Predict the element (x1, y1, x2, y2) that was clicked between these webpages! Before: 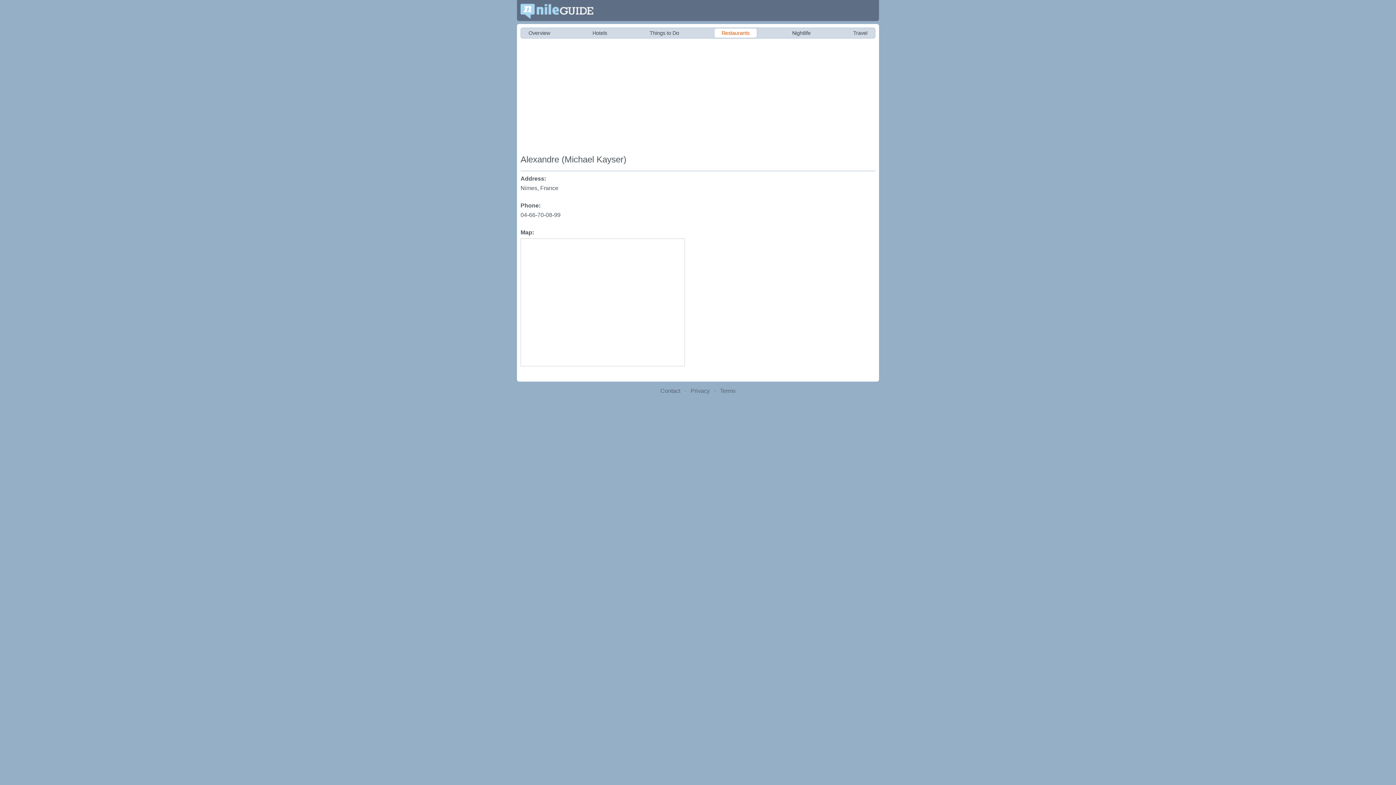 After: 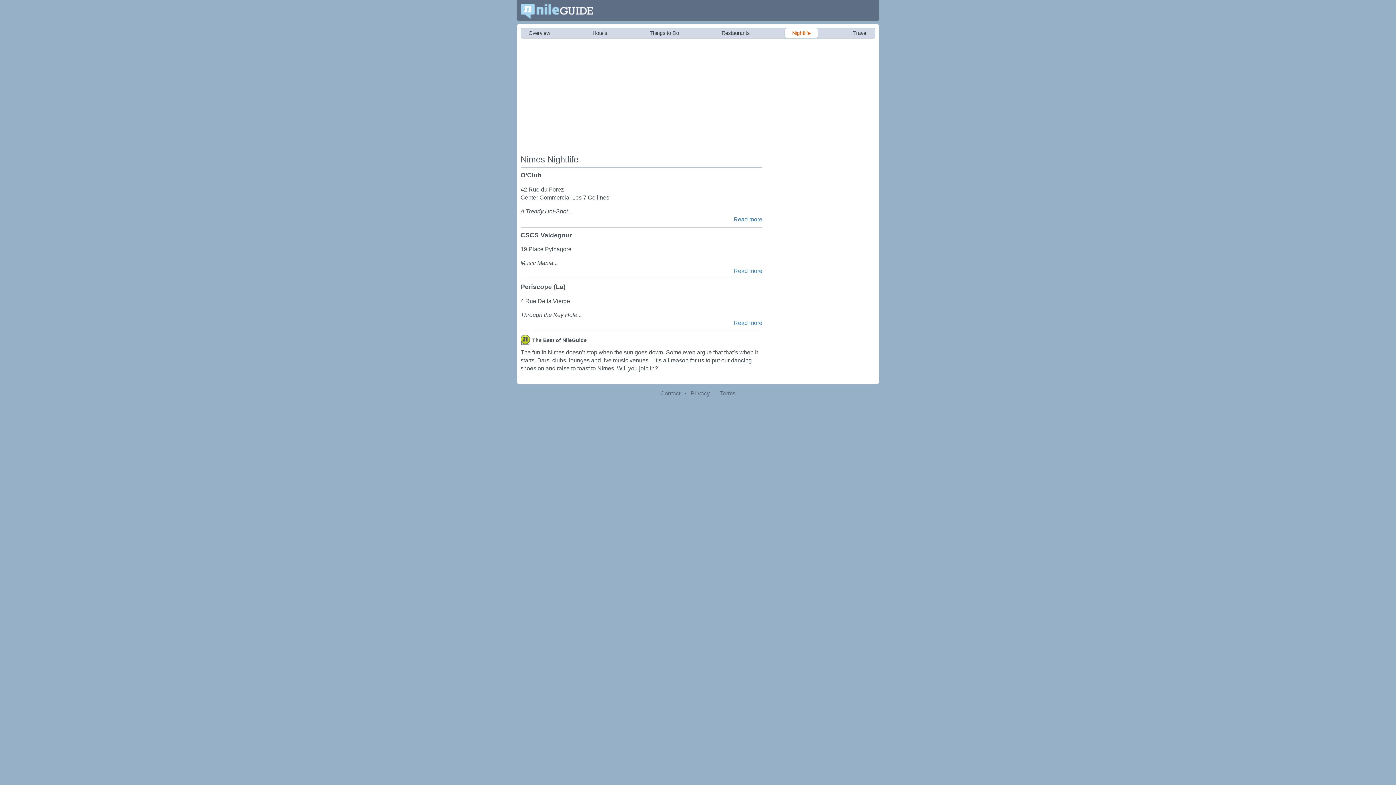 Action: bbox: (784, 28, 818, 37) label: Nightlife